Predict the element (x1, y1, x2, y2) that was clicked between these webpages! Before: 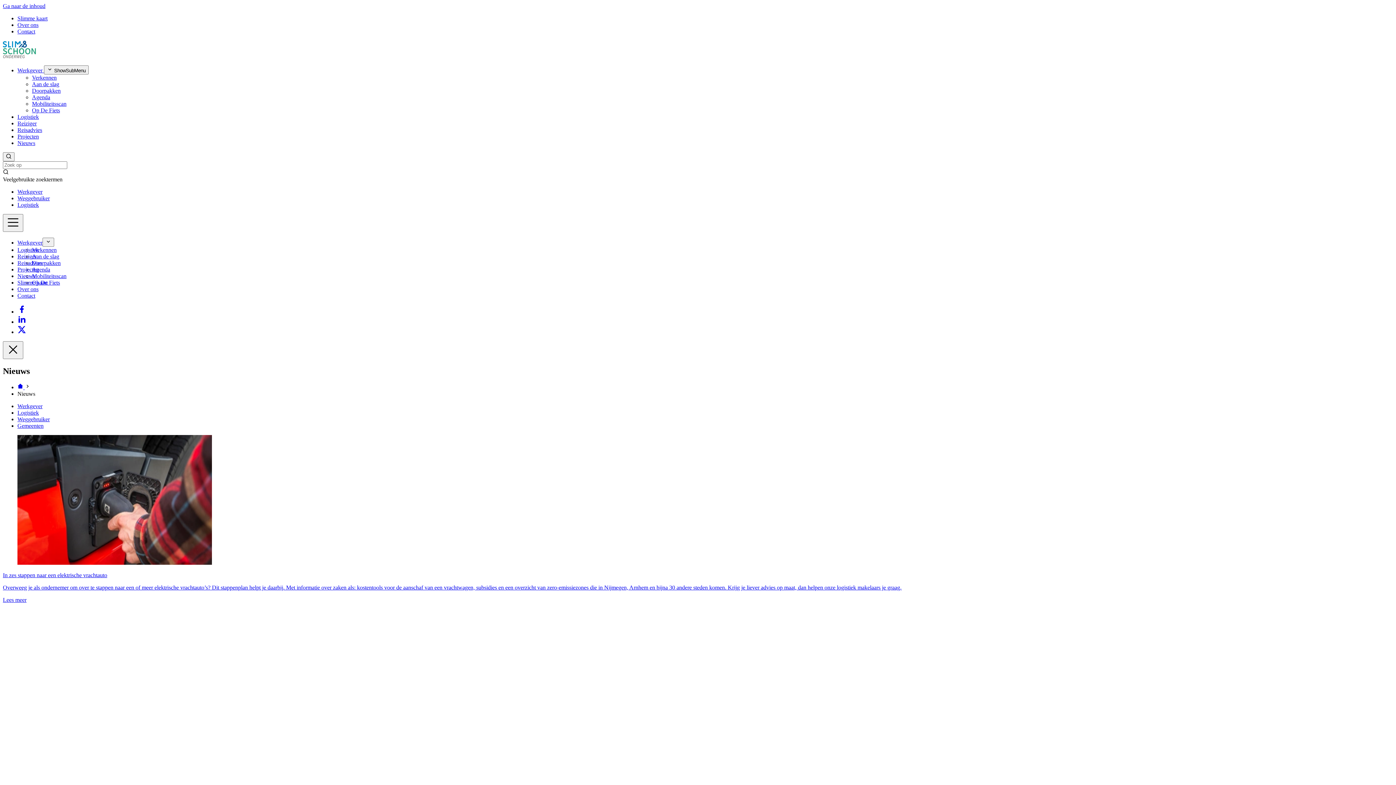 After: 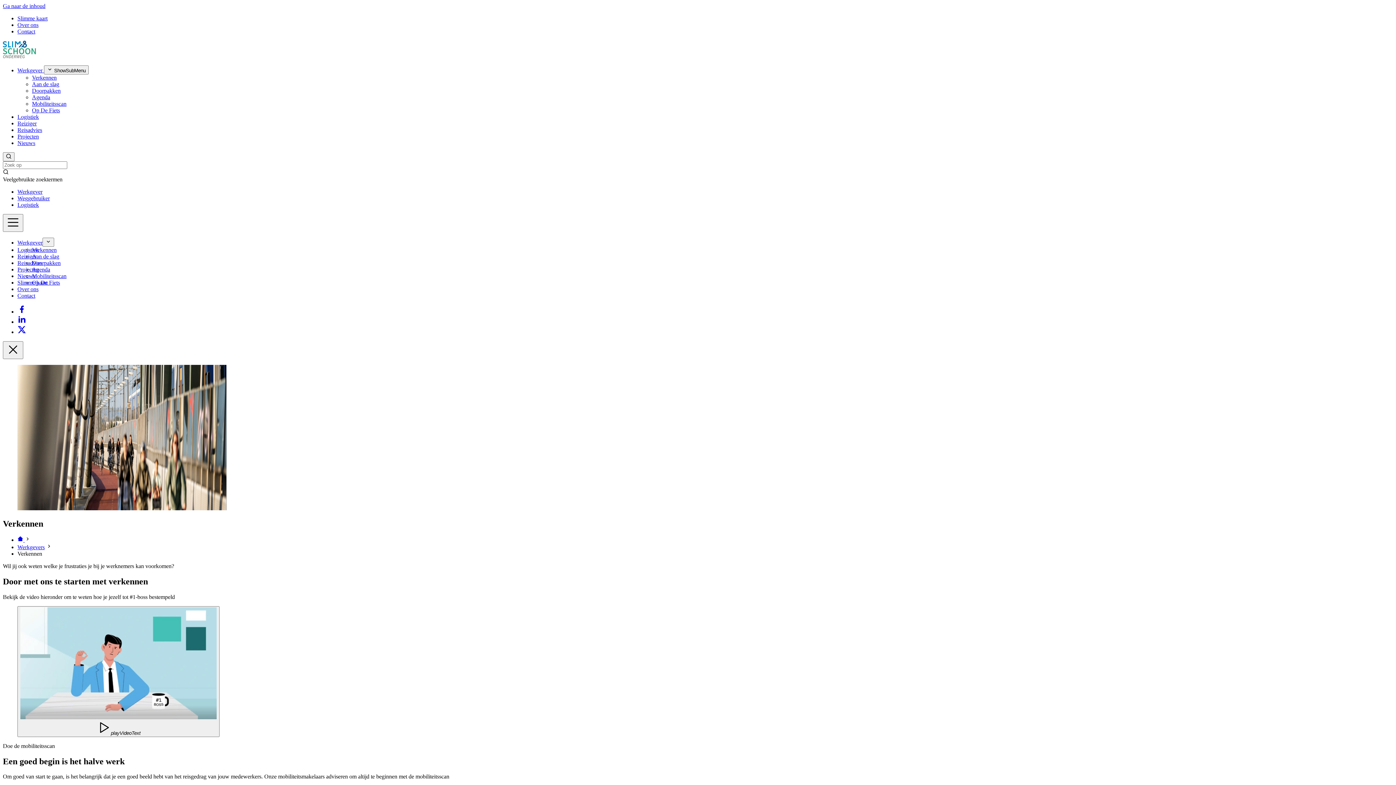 Action: label: Verkennen bbox: (32, 74, 56, 80)